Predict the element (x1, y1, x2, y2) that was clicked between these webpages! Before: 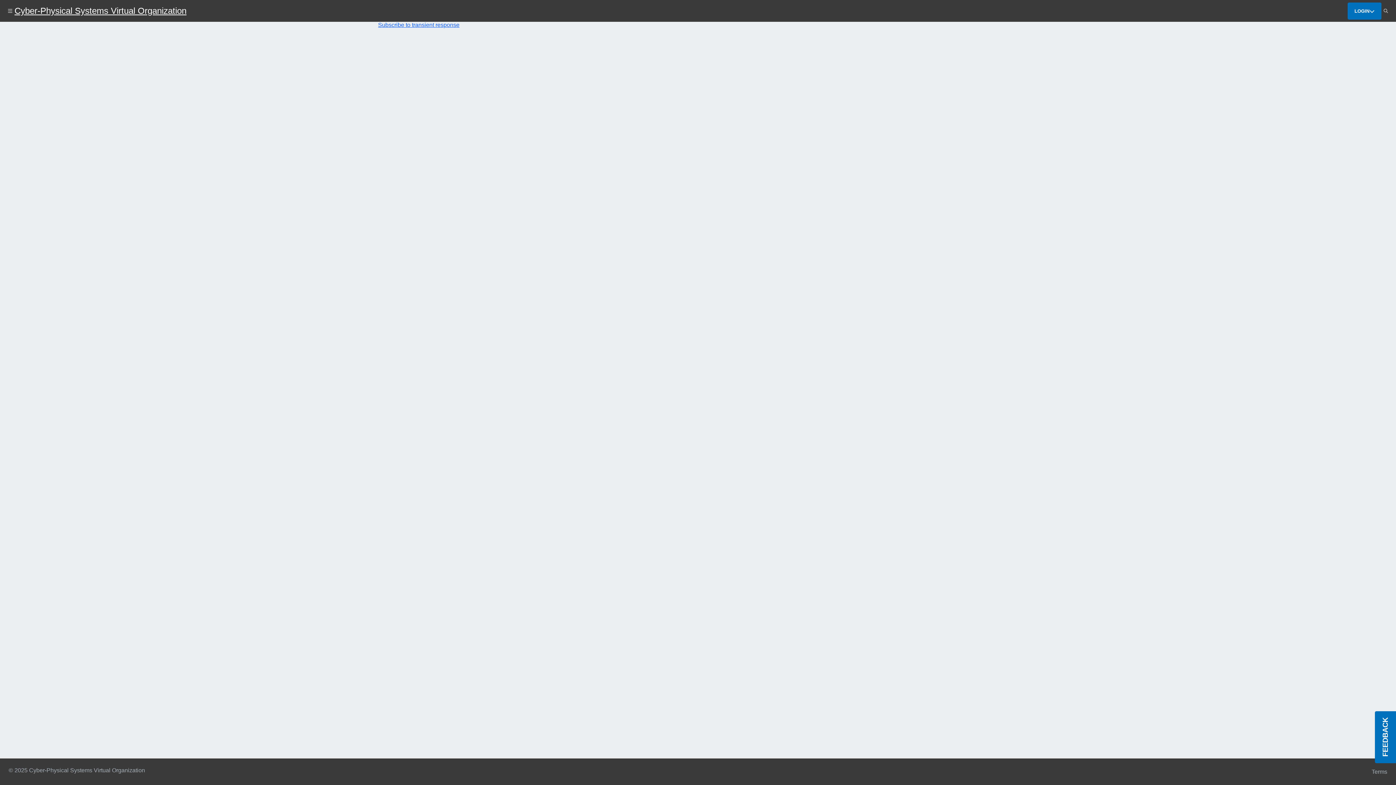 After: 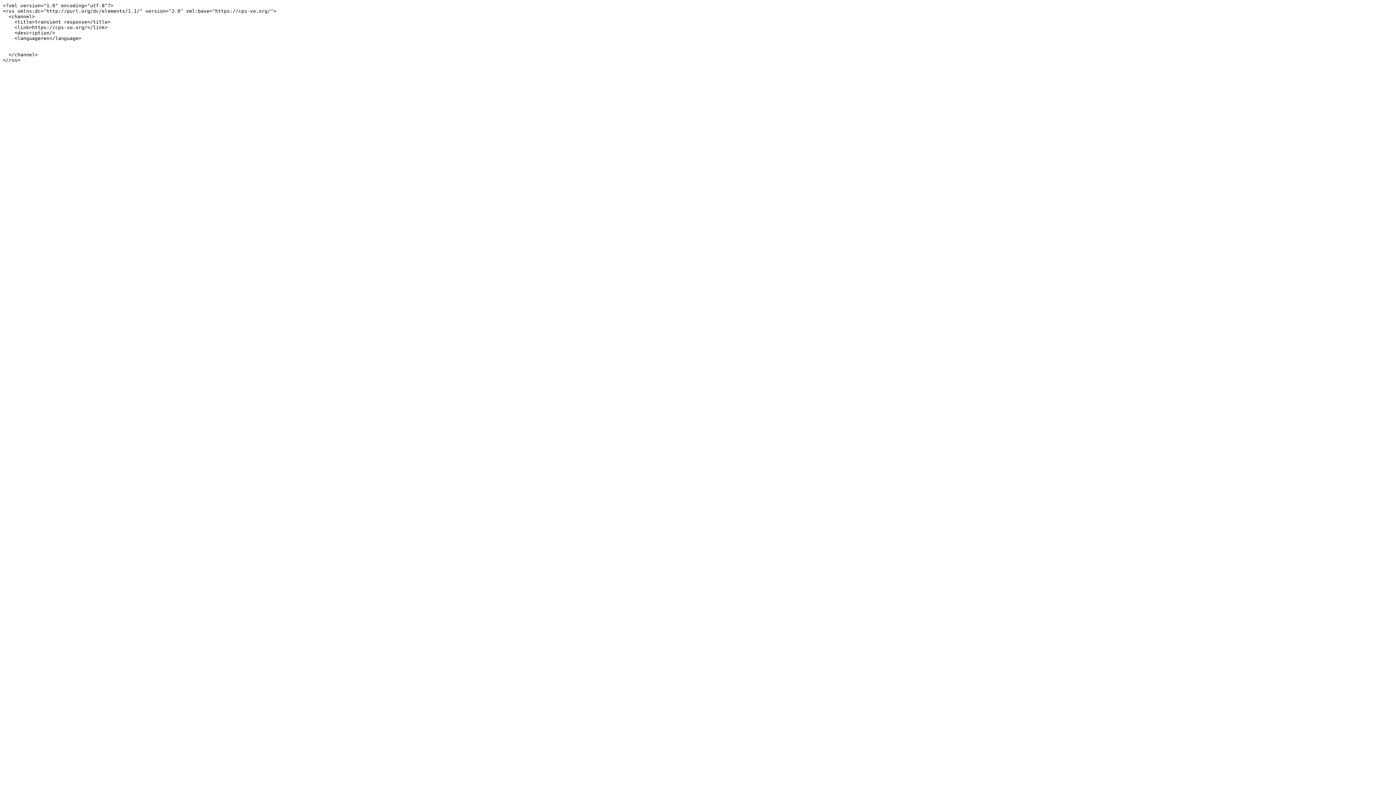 Action: label: Subscribe to transient response bbox: (378, 21, 459, 28)